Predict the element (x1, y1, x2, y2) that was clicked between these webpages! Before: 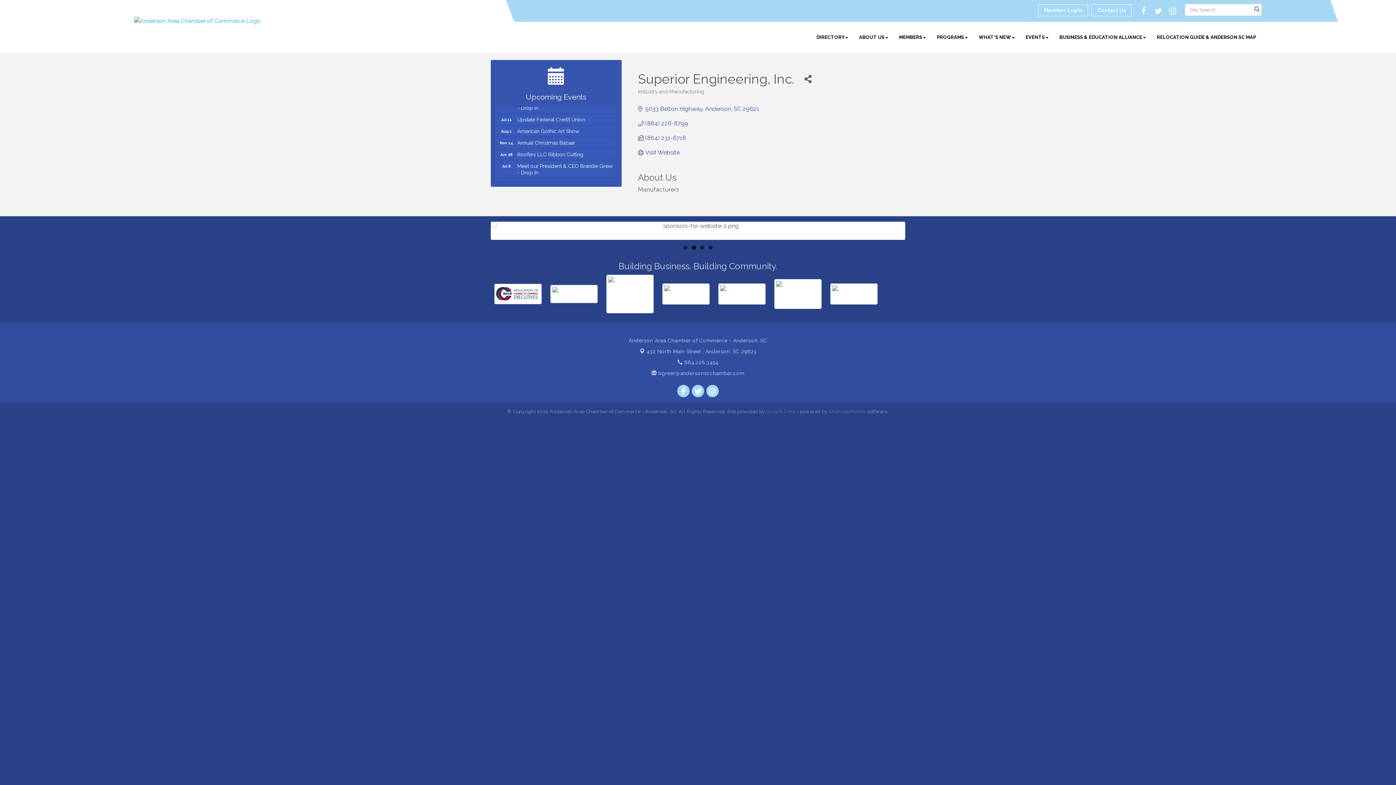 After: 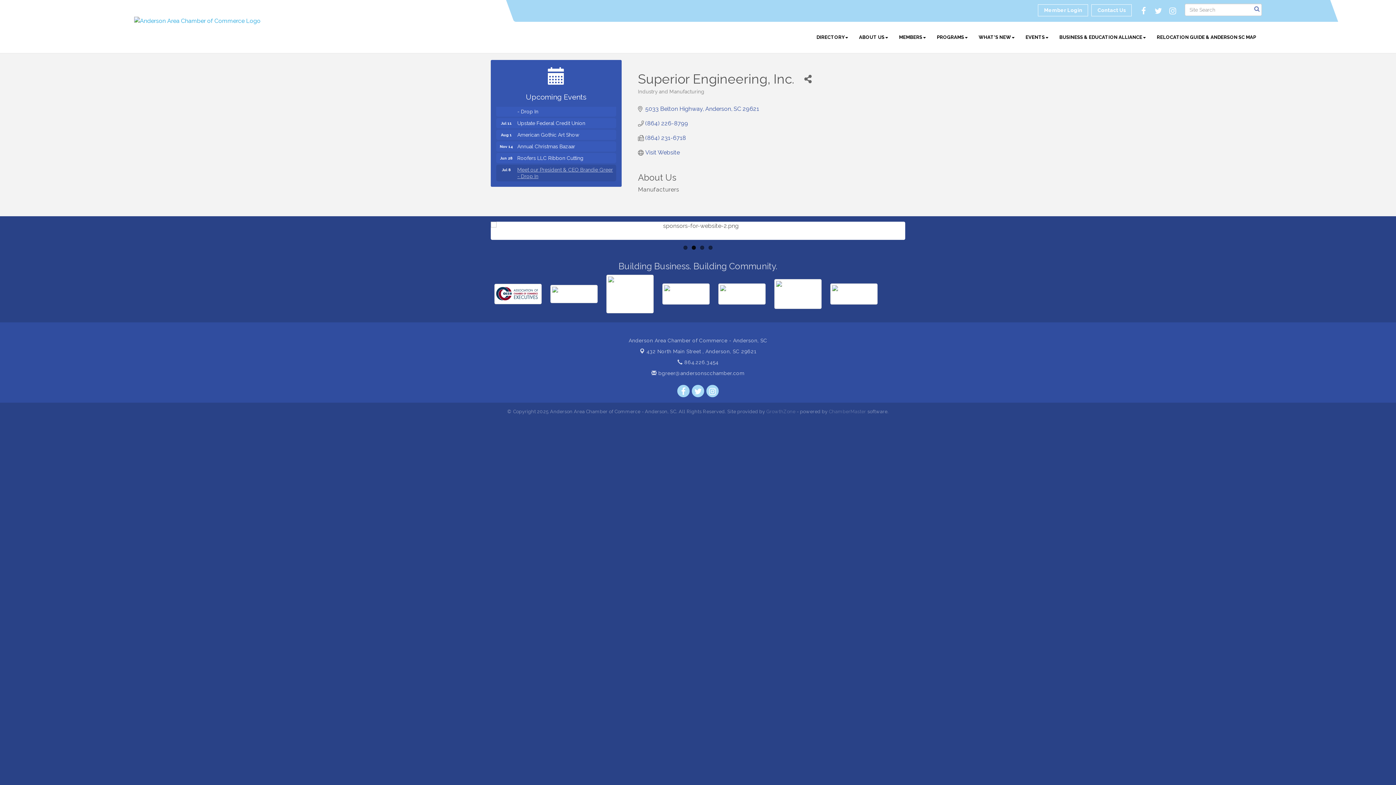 Action: bbox: (496, 157, 616, 174) label: Meet our President & CEO Brandie Greer - Drop In